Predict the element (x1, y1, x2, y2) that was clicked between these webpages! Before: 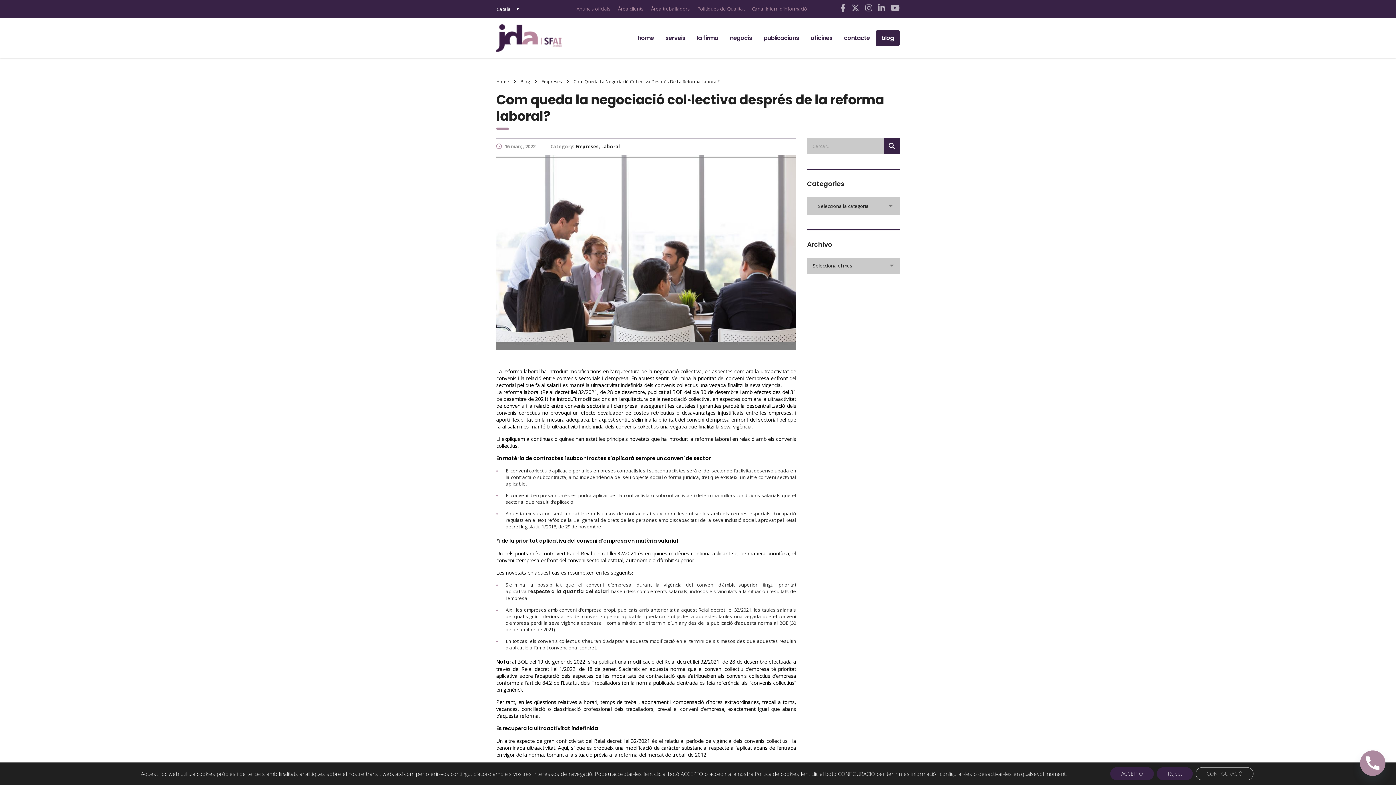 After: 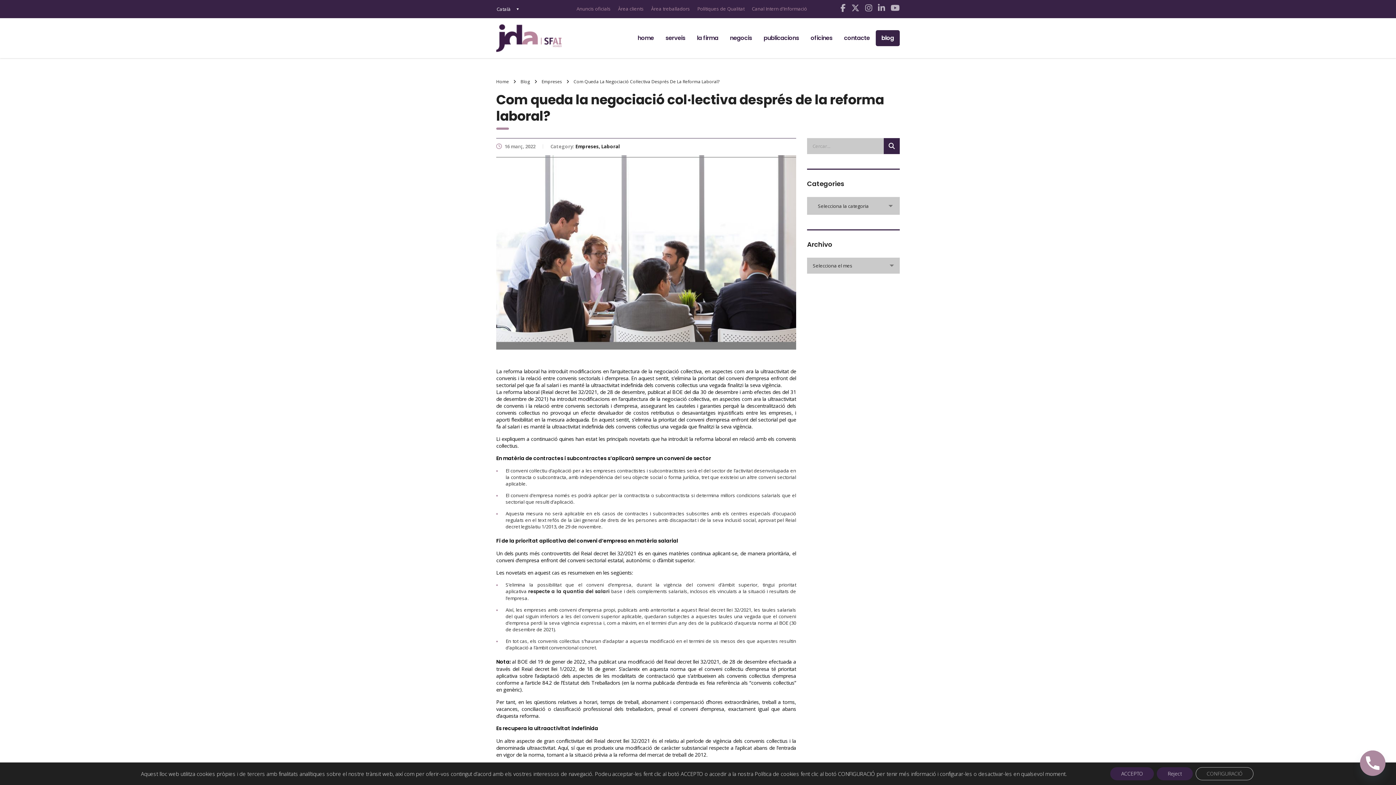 Action: label: Phone bbox: (1360, 750, 1385, 776)